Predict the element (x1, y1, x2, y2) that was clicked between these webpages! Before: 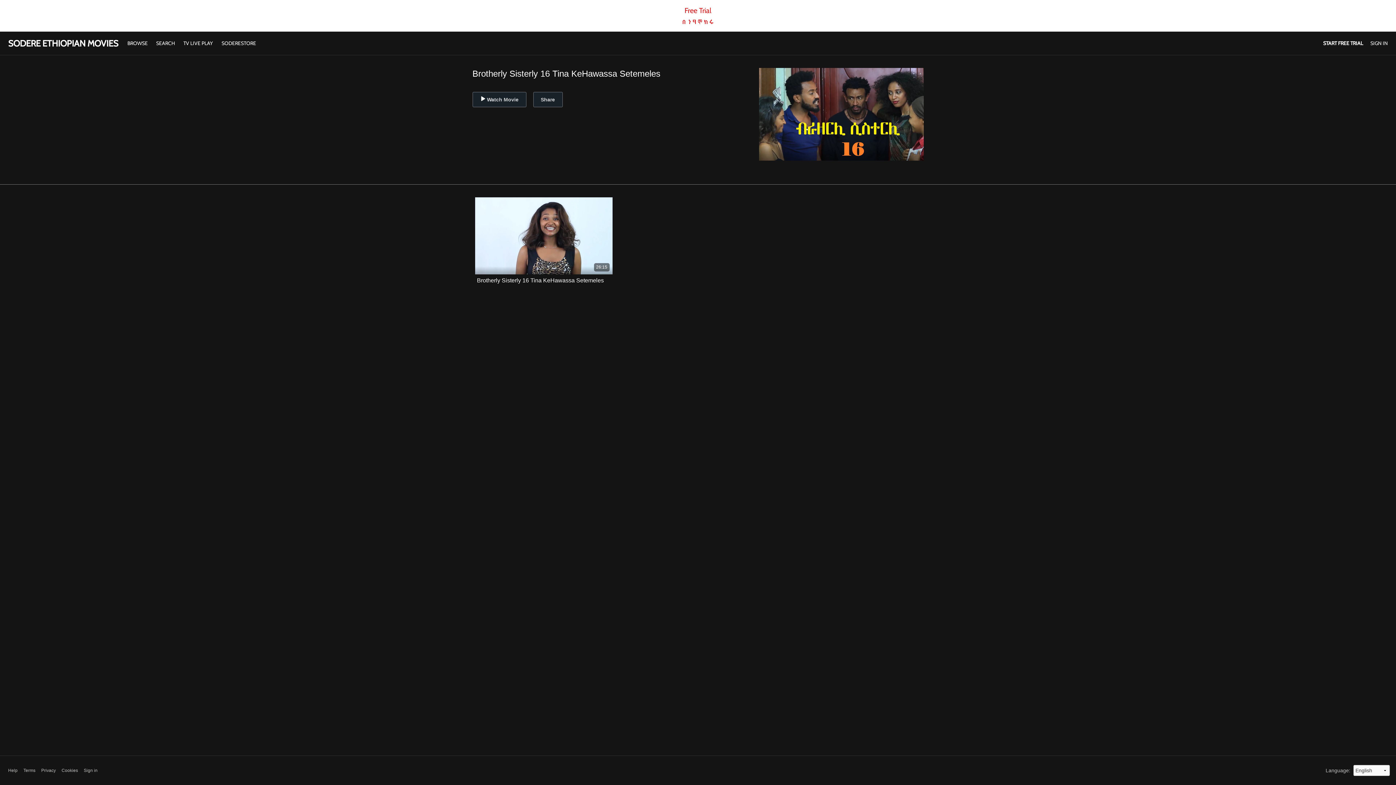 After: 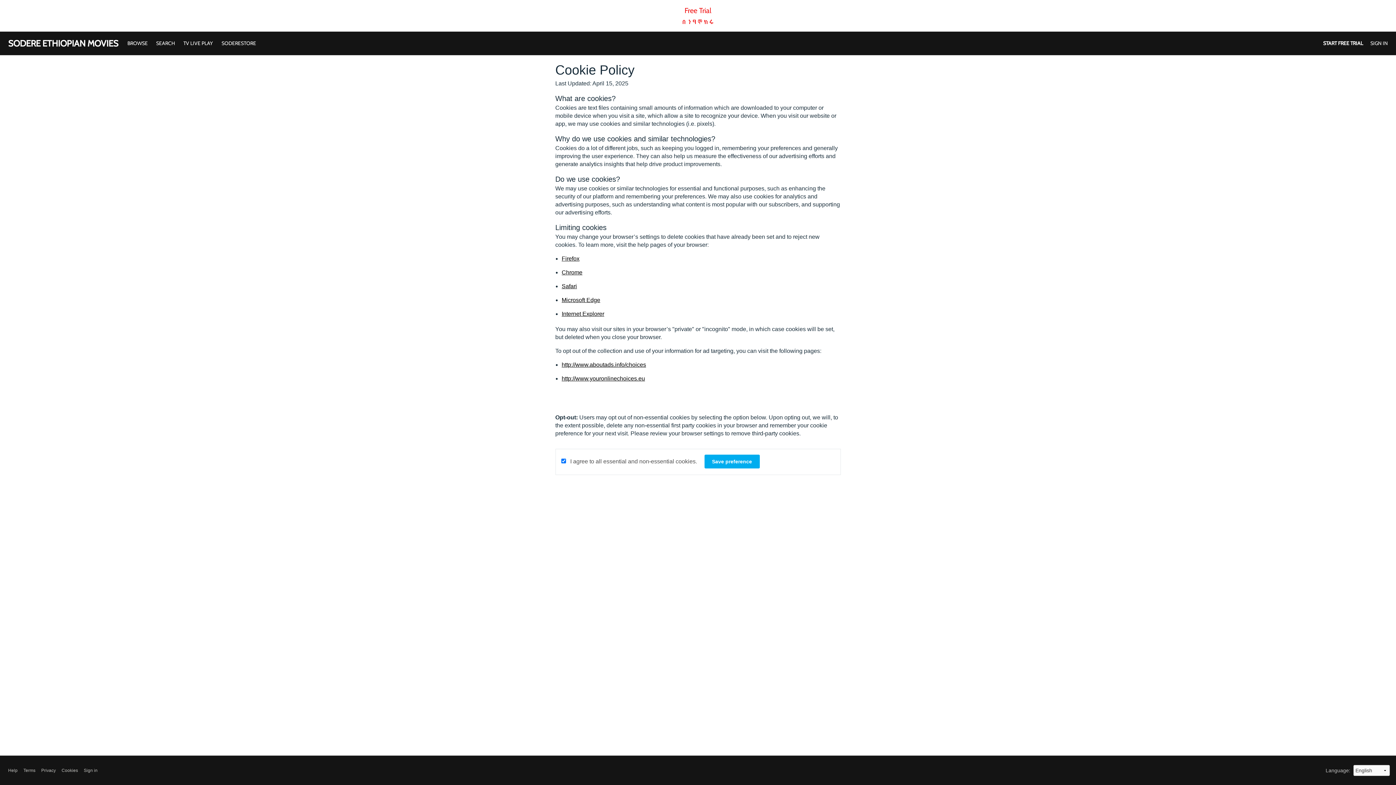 Action: bbox: (61, 767, 78, 774) label: Cookies